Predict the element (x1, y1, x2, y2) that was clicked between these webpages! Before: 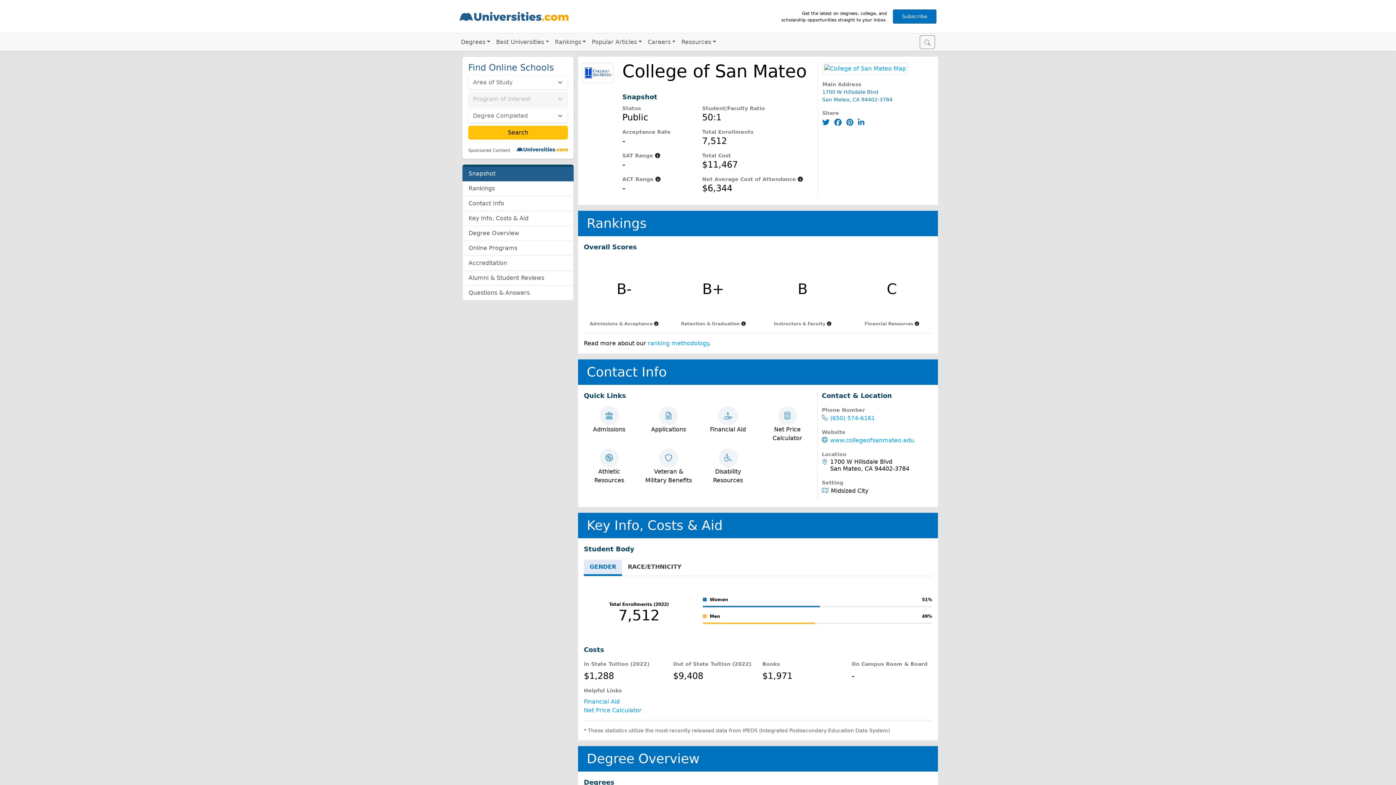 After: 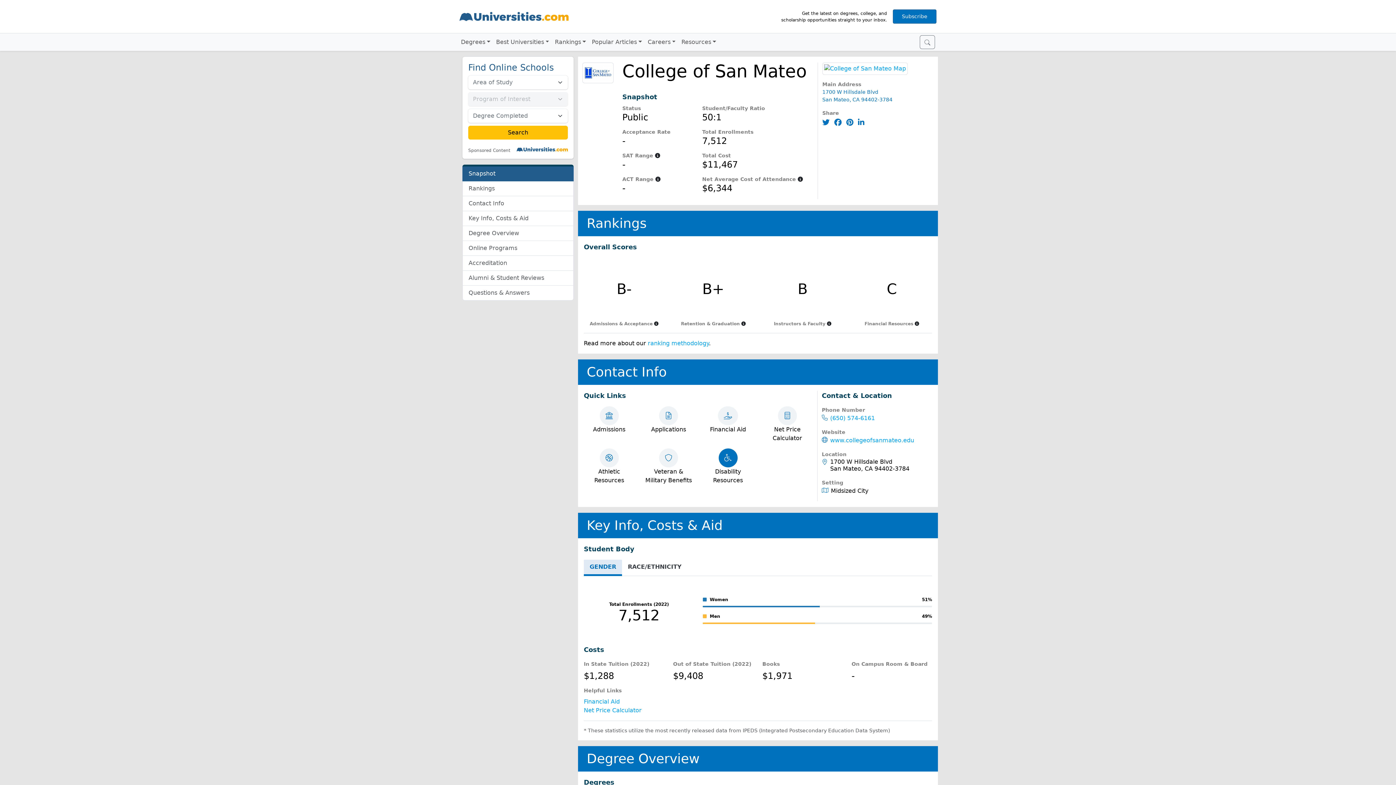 Action: bbox: (698, 448, 757, 485) label: Disability Resources